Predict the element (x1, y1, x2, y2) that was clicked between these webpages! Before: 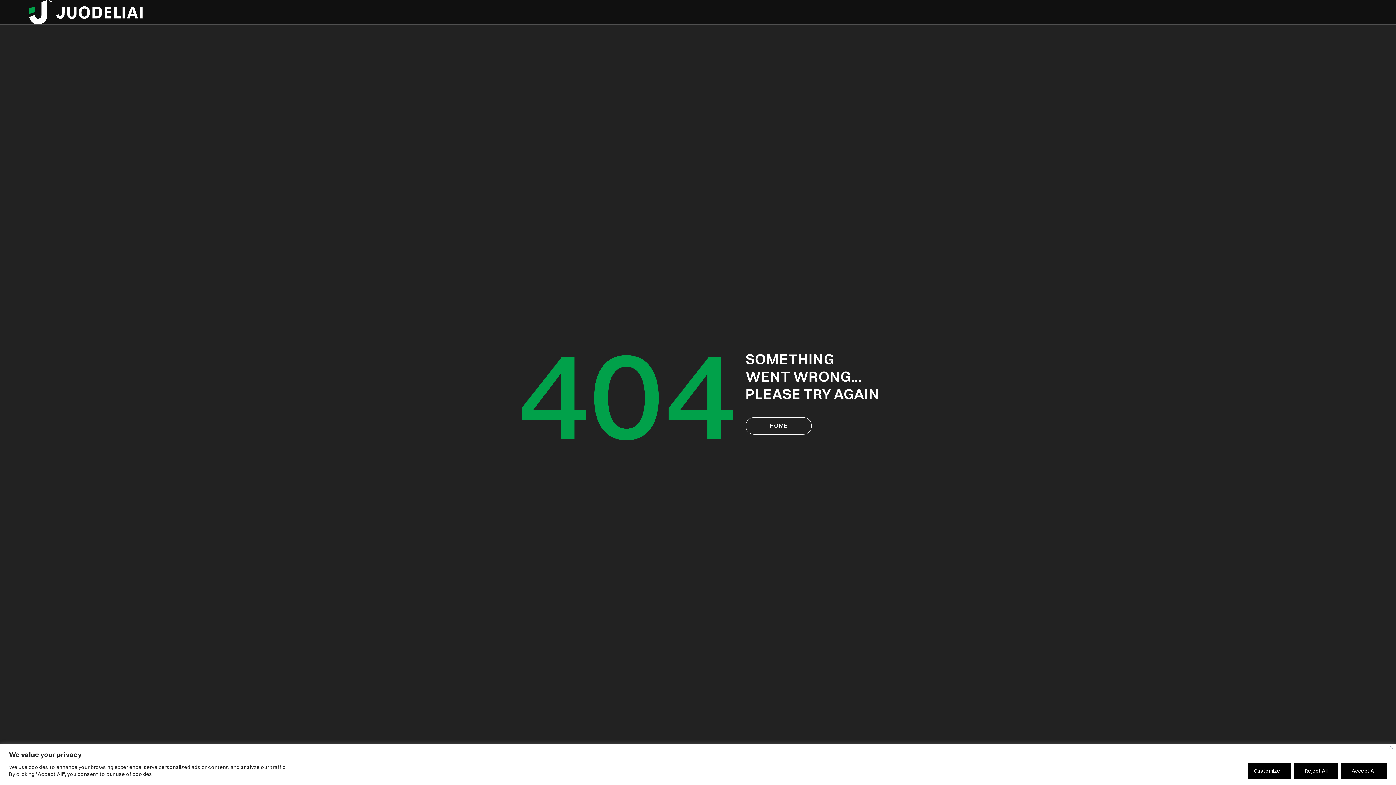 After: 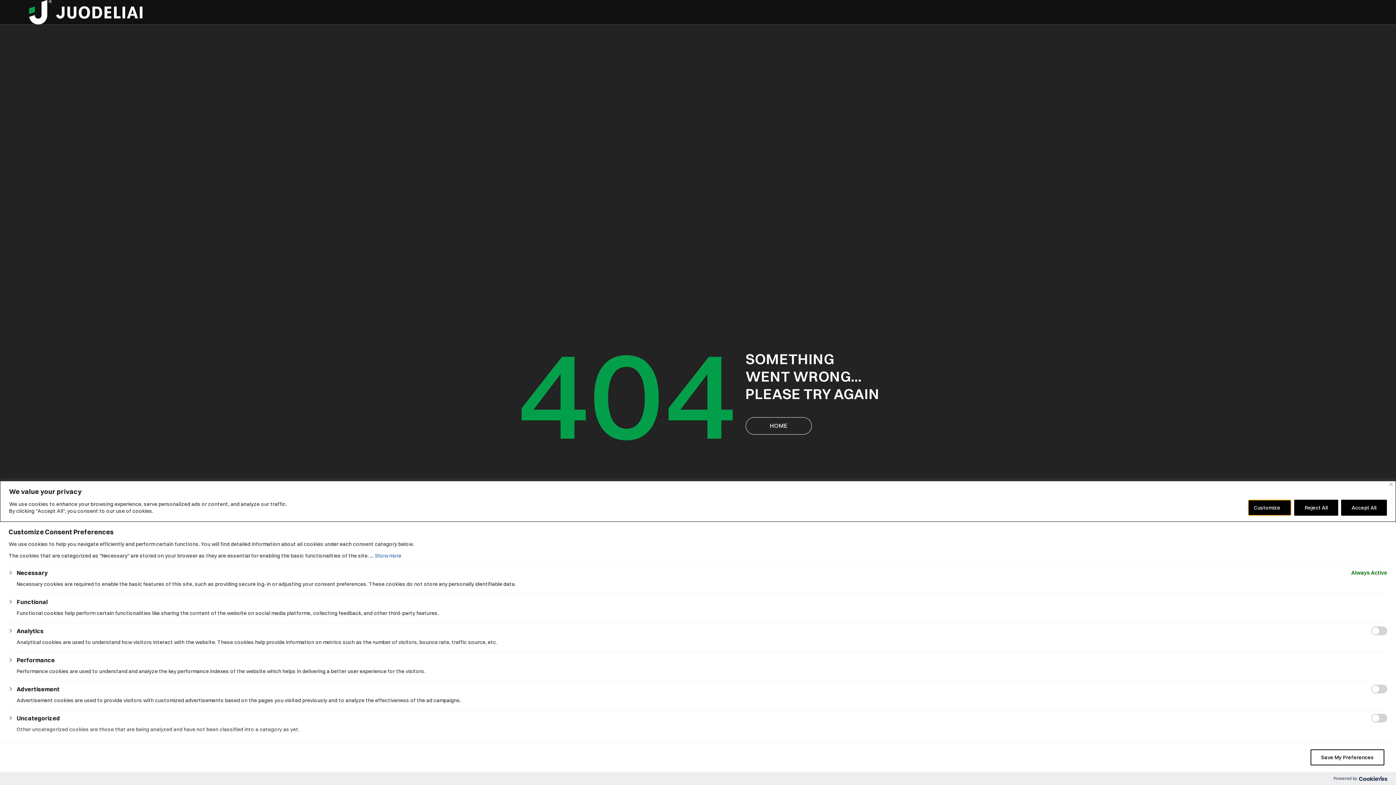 Action: bbox: (1248, 763, 1291, 779) label: Customize